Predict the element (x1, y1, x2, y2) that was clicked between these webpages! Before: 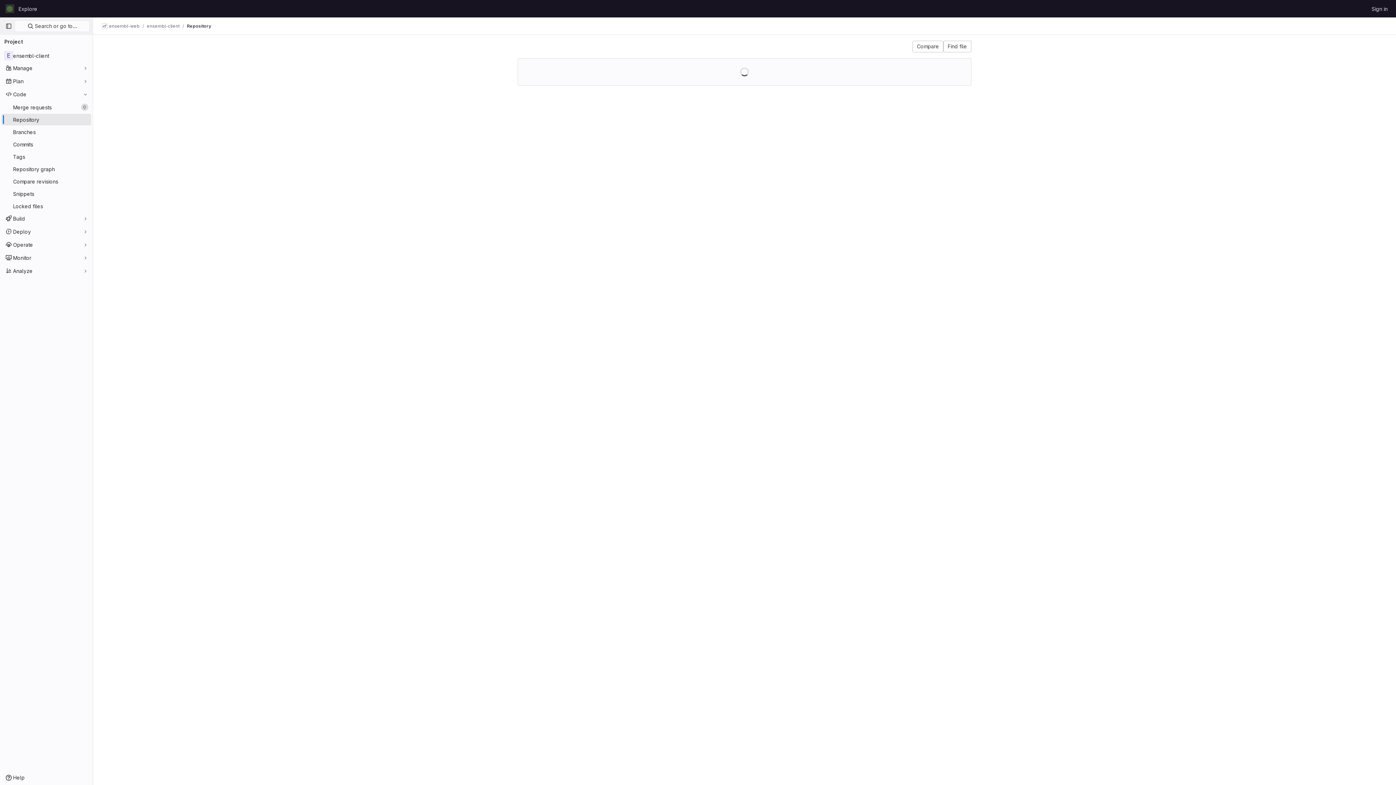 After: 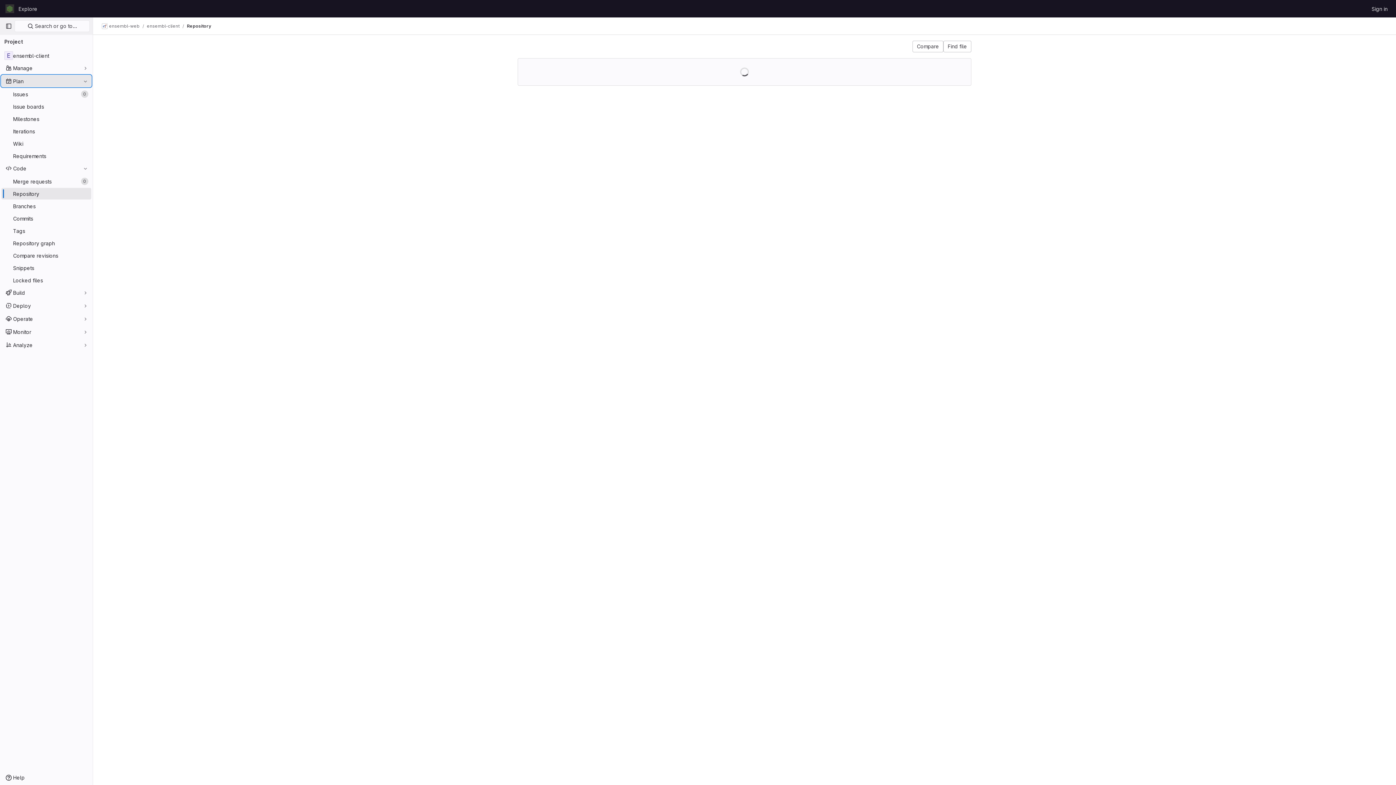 Action: label: Plan bbox: (1, 75, 91, 86)